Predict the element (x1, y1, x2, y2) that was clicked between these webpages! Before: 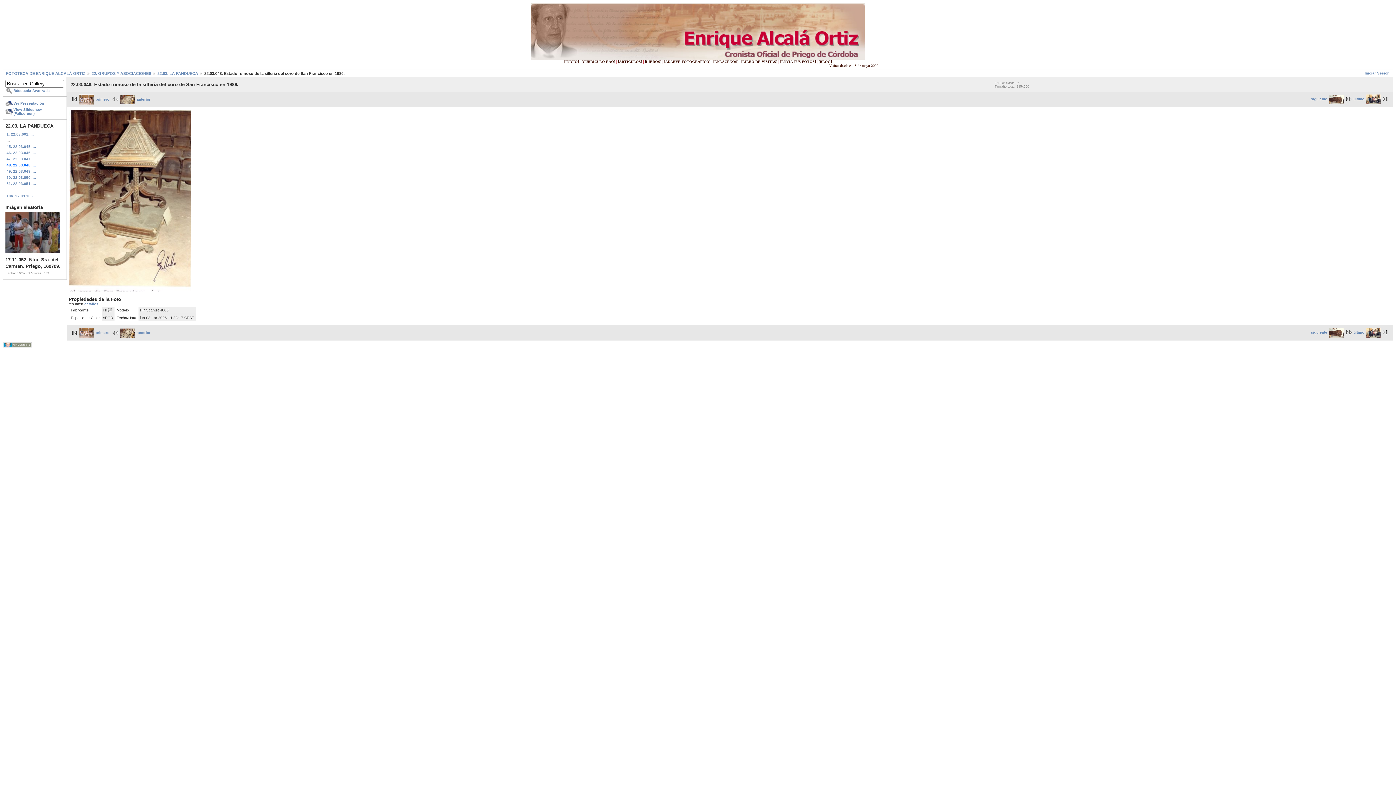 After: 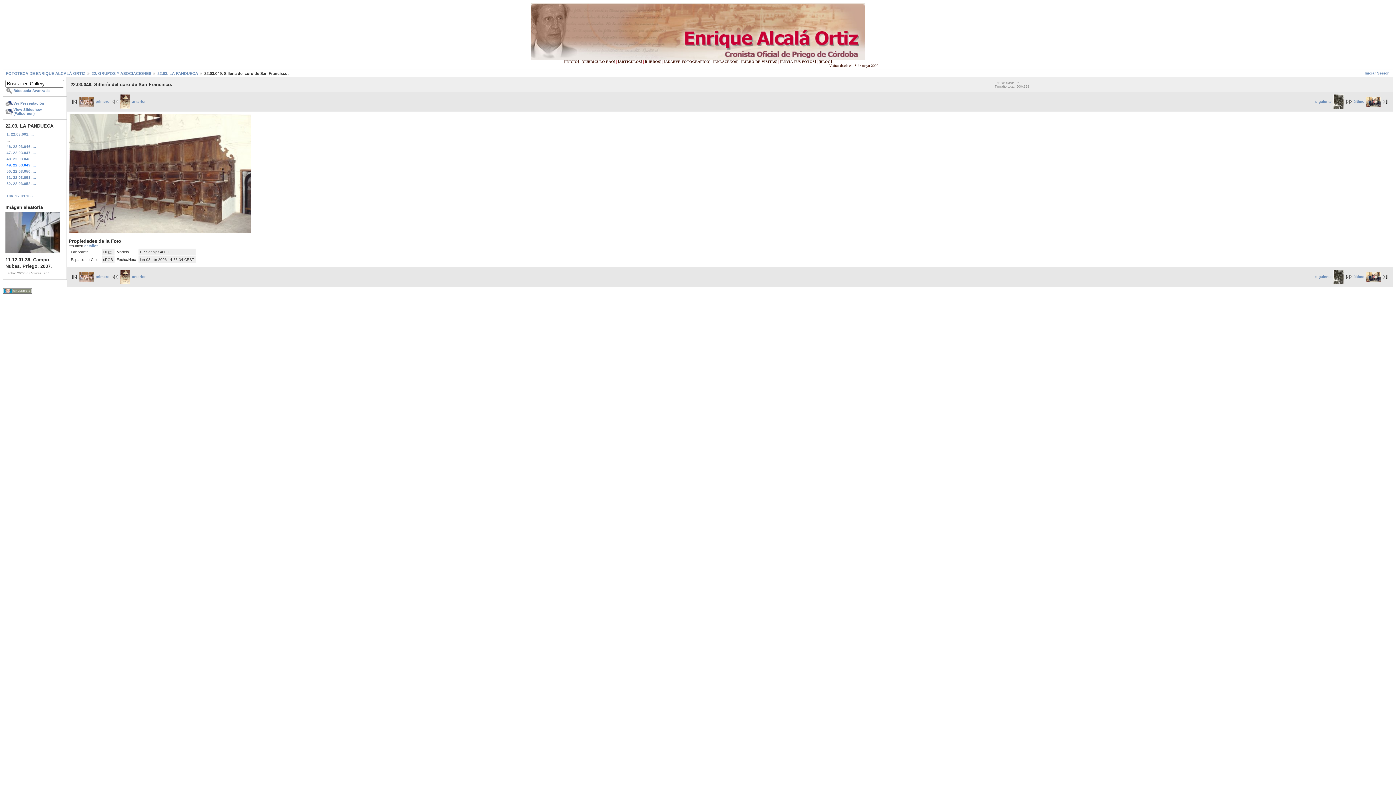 Action: label: siguiente bbox: (1311, 330, 1353, 334)